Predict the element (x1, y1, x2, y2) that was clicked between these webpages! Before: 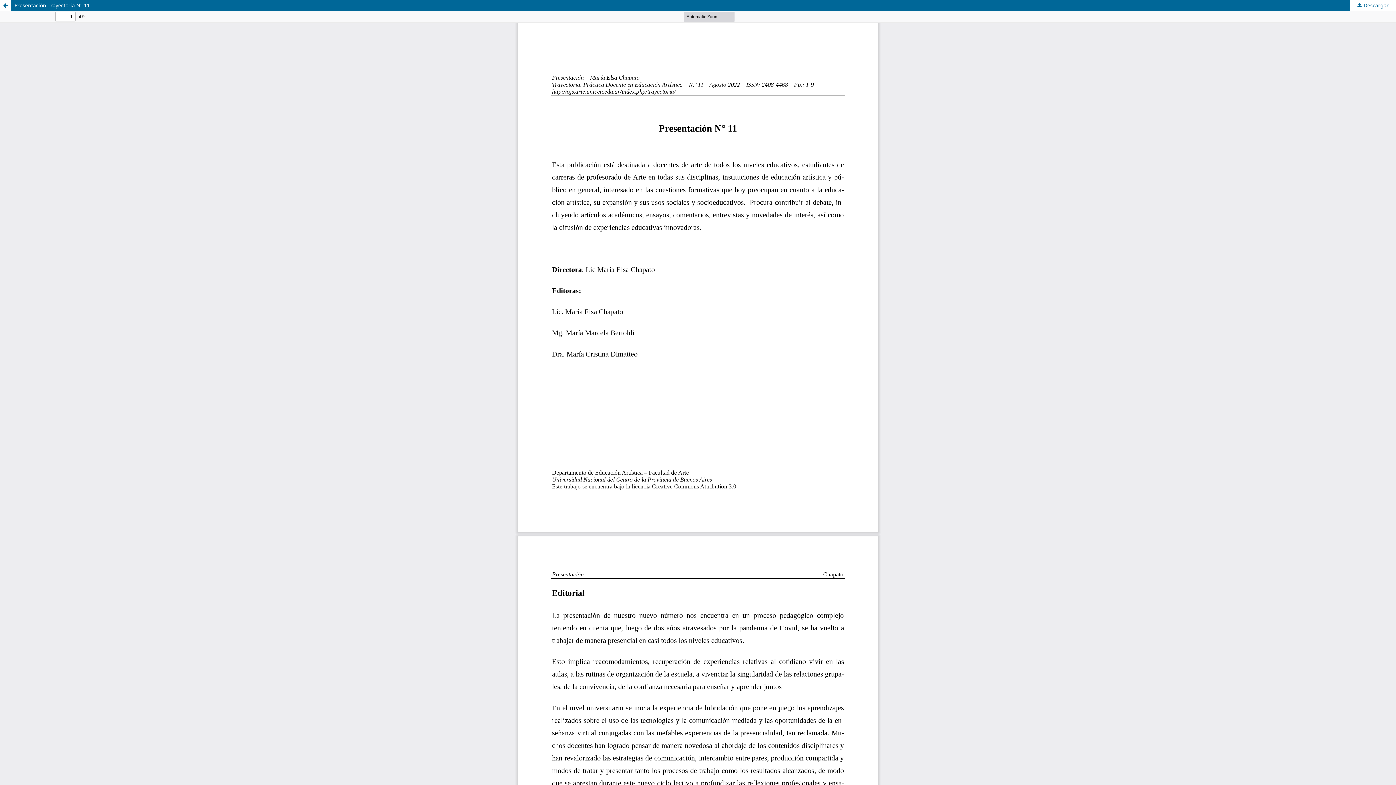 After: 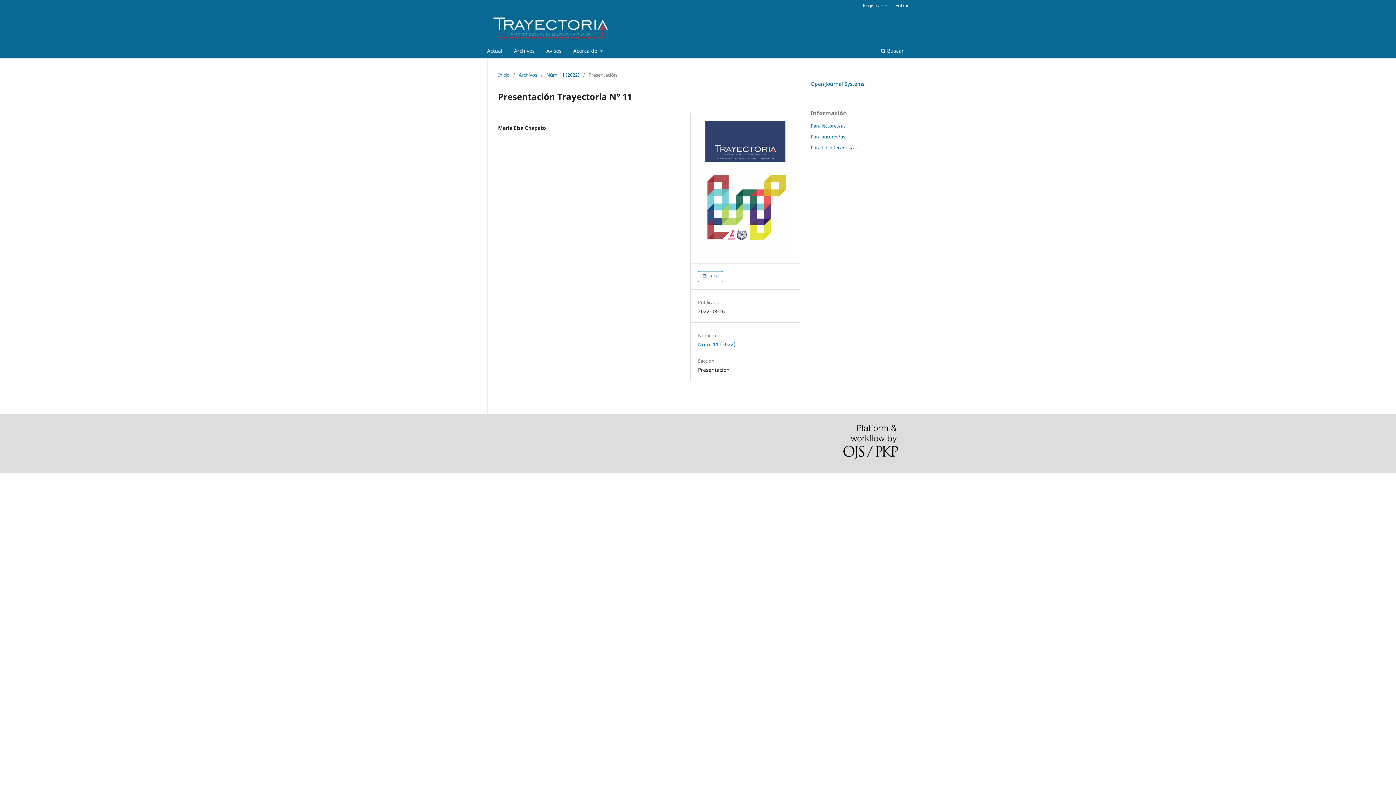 Action: bbox: (0, 0, 10, 10) label: Volver a los detalles del artículo